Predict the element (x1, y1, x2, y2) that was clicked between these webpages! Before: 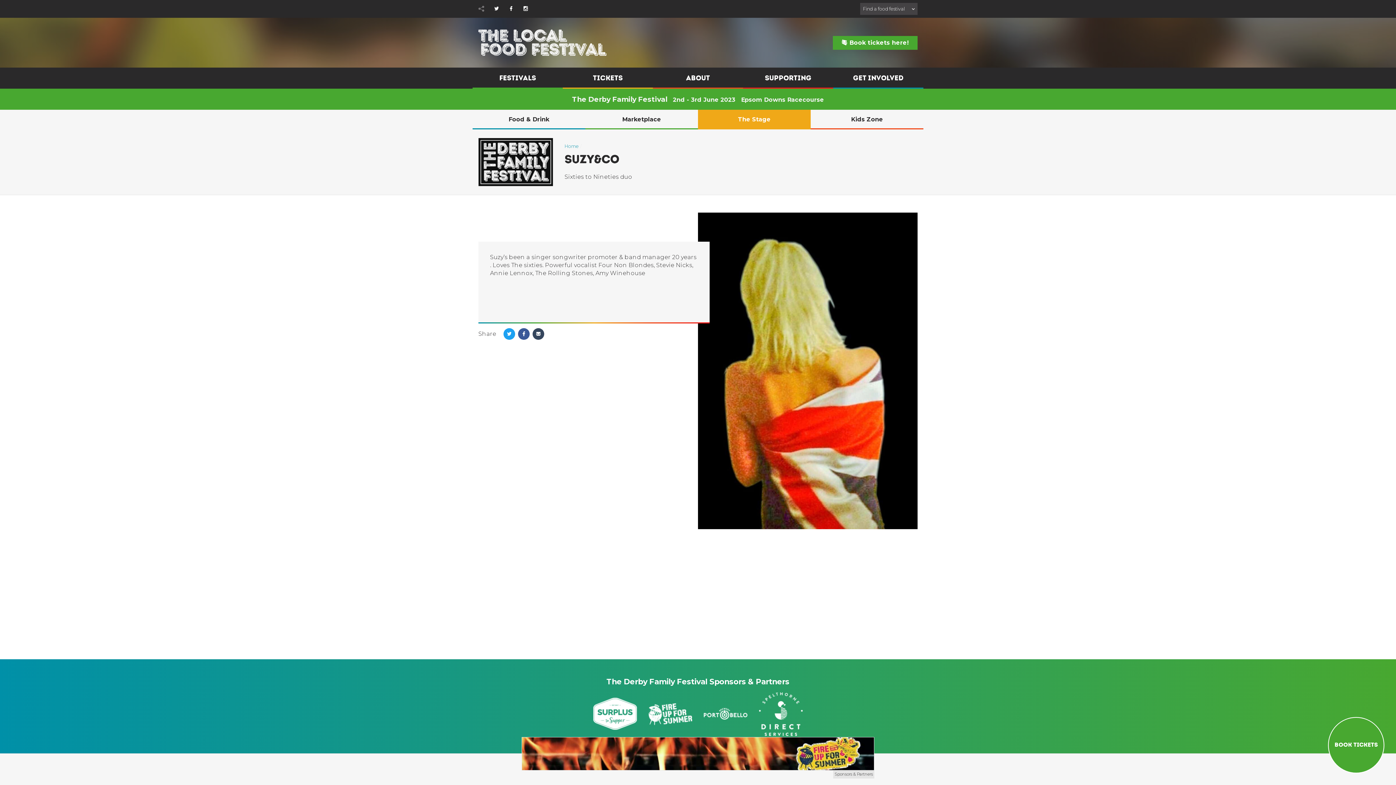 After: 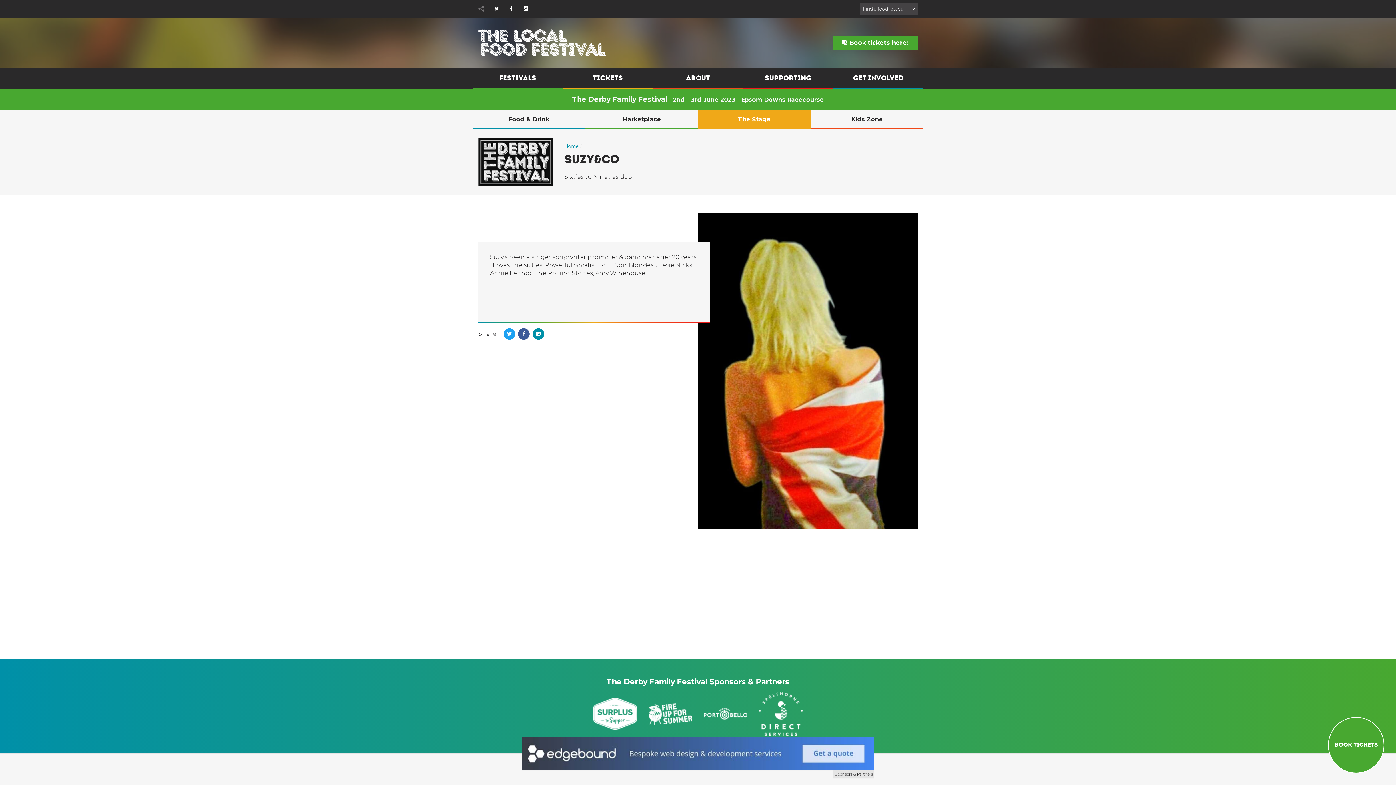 Action: bbox: (532, 328, 544, 340) label: Share via Email